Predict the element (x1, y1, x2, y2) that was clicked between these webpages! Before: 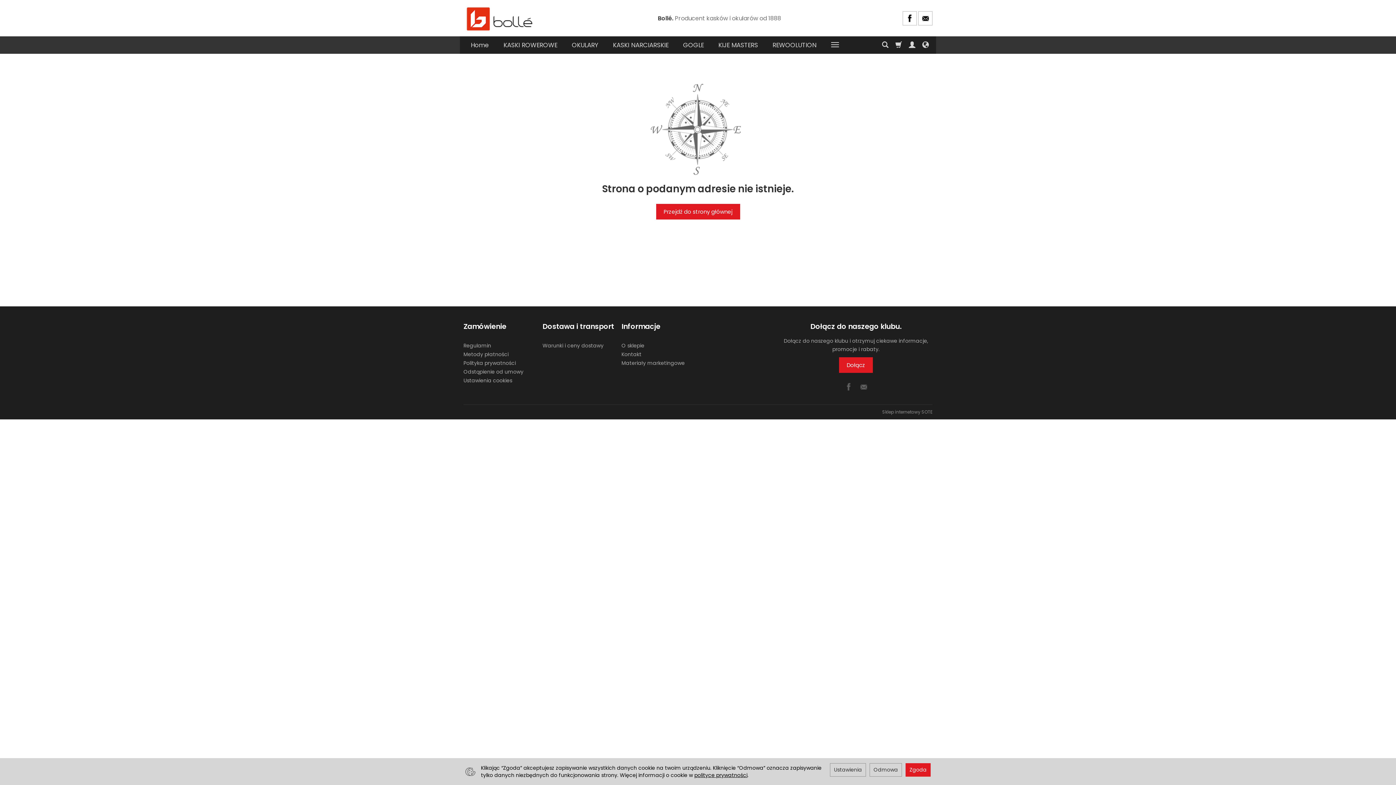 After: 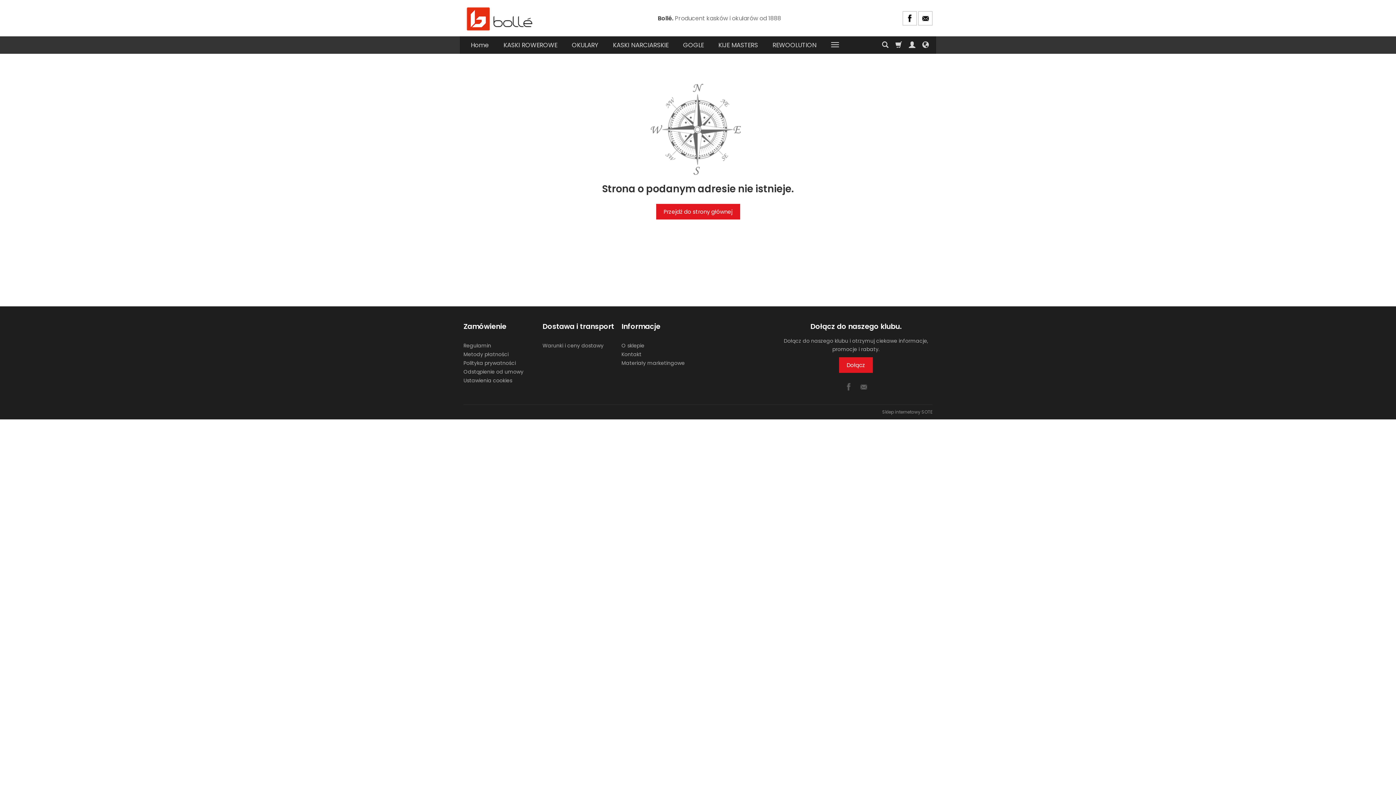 Action: bbox: (869, 763, 902, 776) label: Odmowa